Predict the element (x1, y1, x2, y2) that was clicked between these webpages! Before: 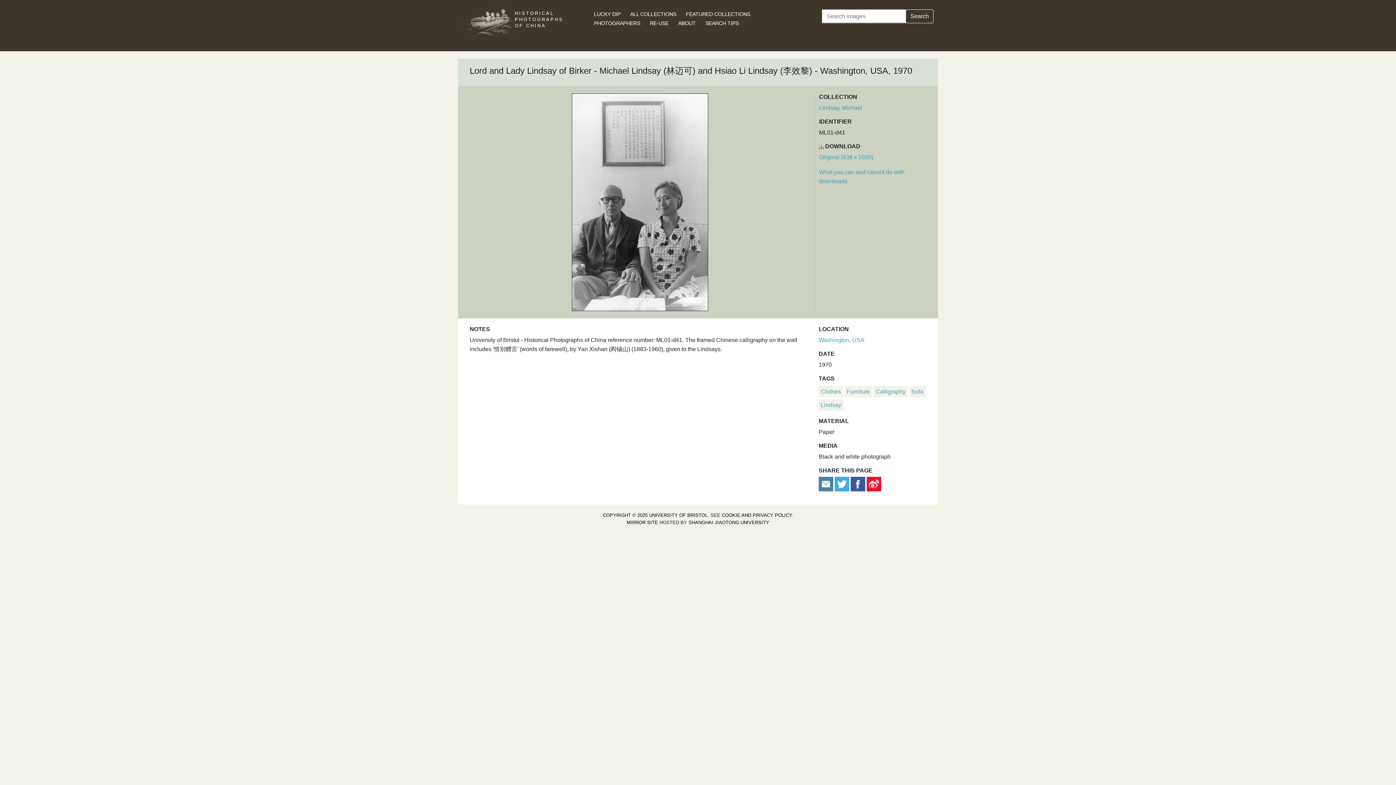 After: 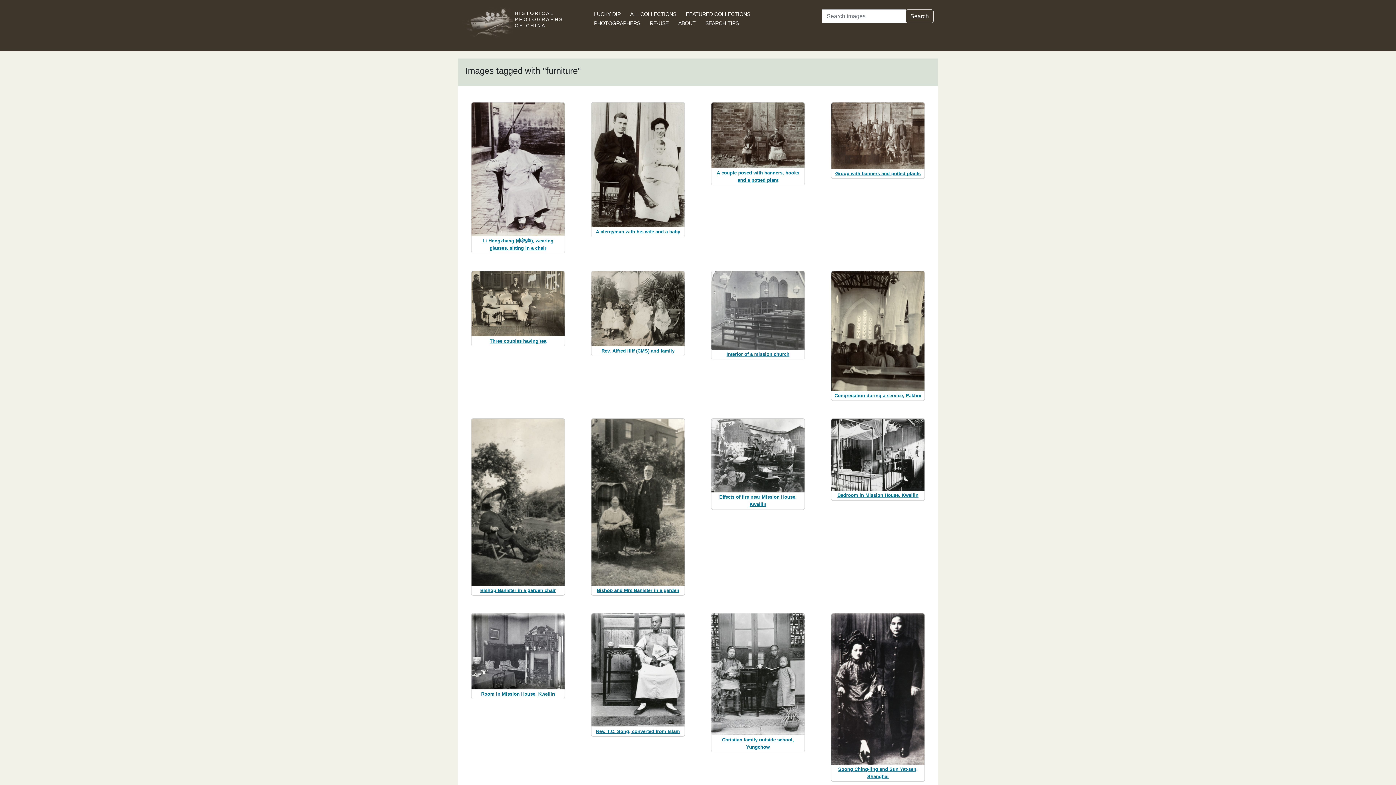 Action: label: Furniture bbox: (846, 388, 870, 394)